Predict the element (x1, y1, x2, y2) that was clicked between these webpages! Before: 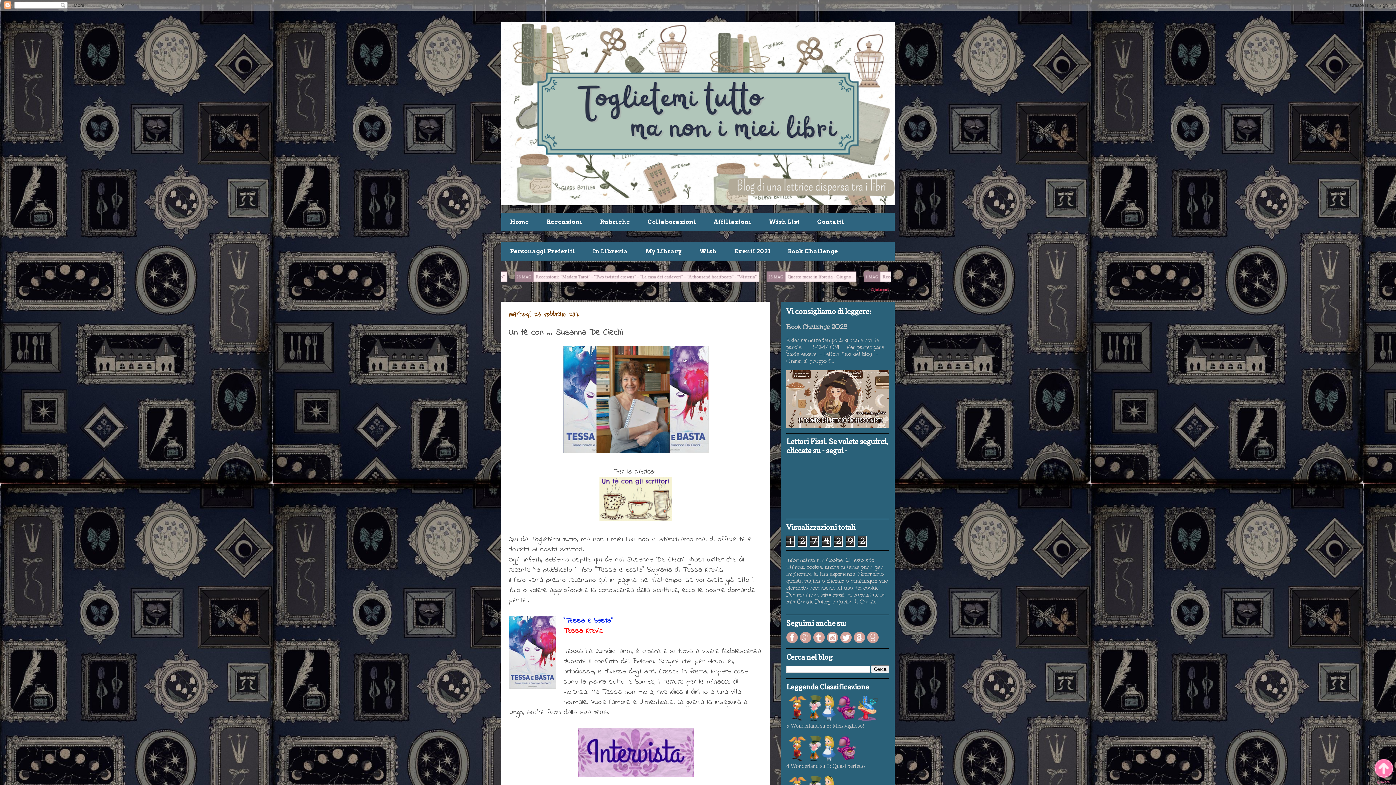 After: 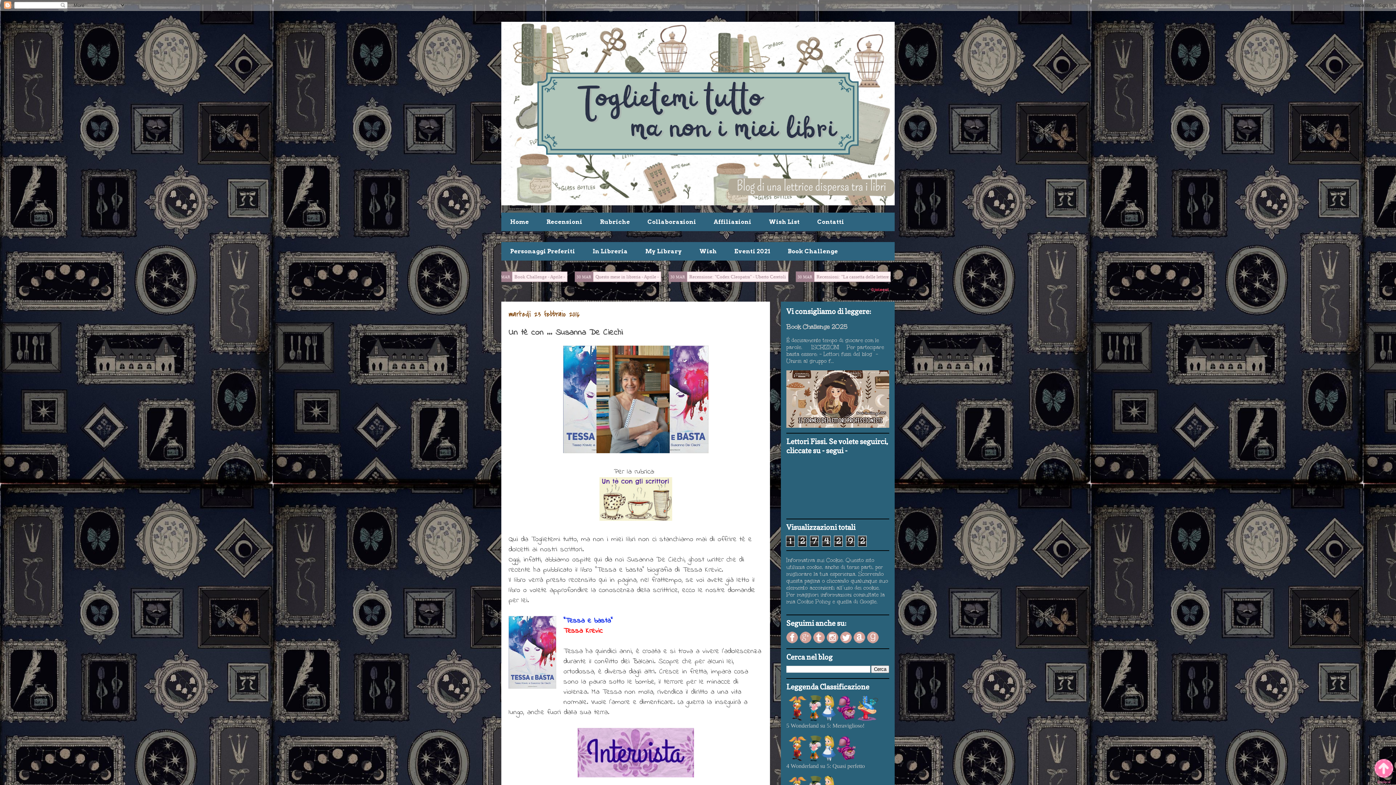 Action: bbox: (800, 638, 811, 645)